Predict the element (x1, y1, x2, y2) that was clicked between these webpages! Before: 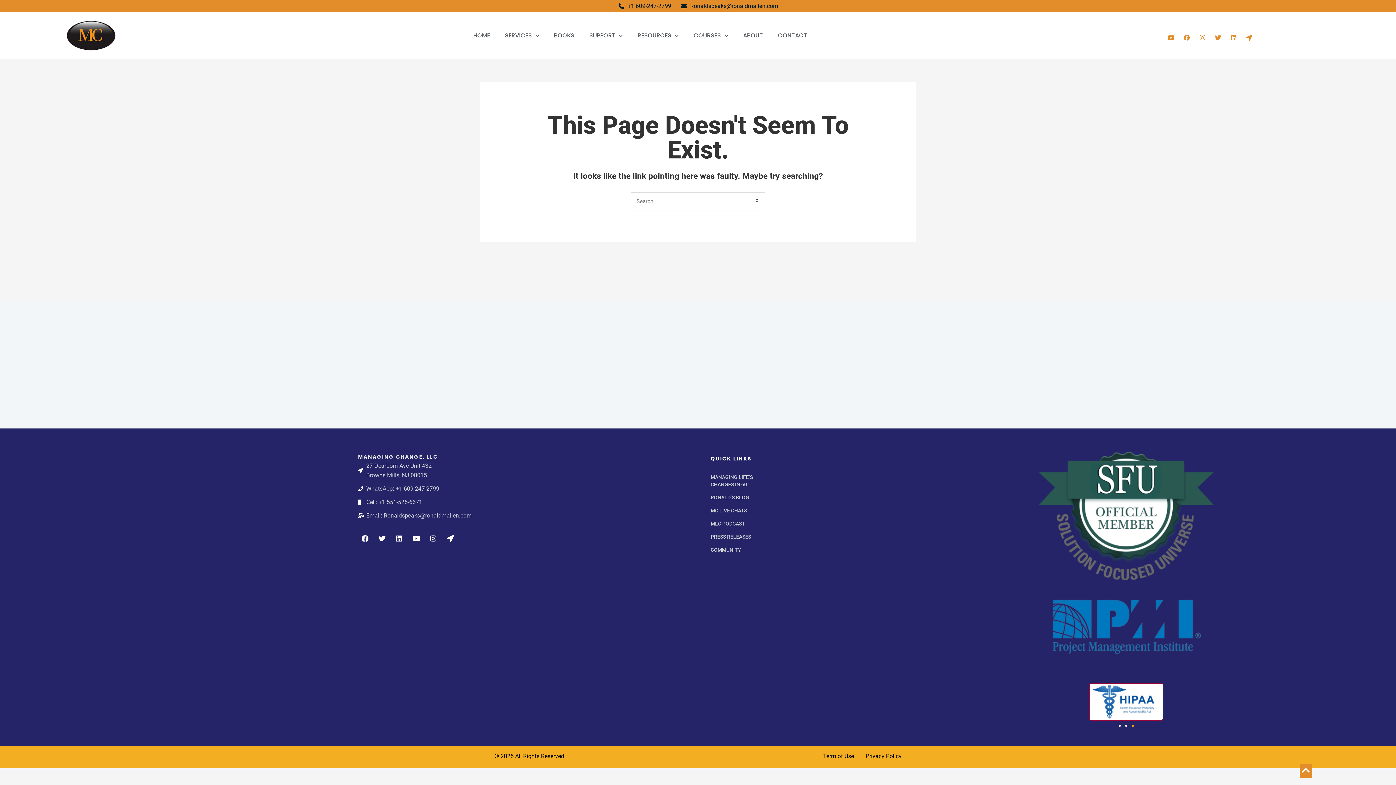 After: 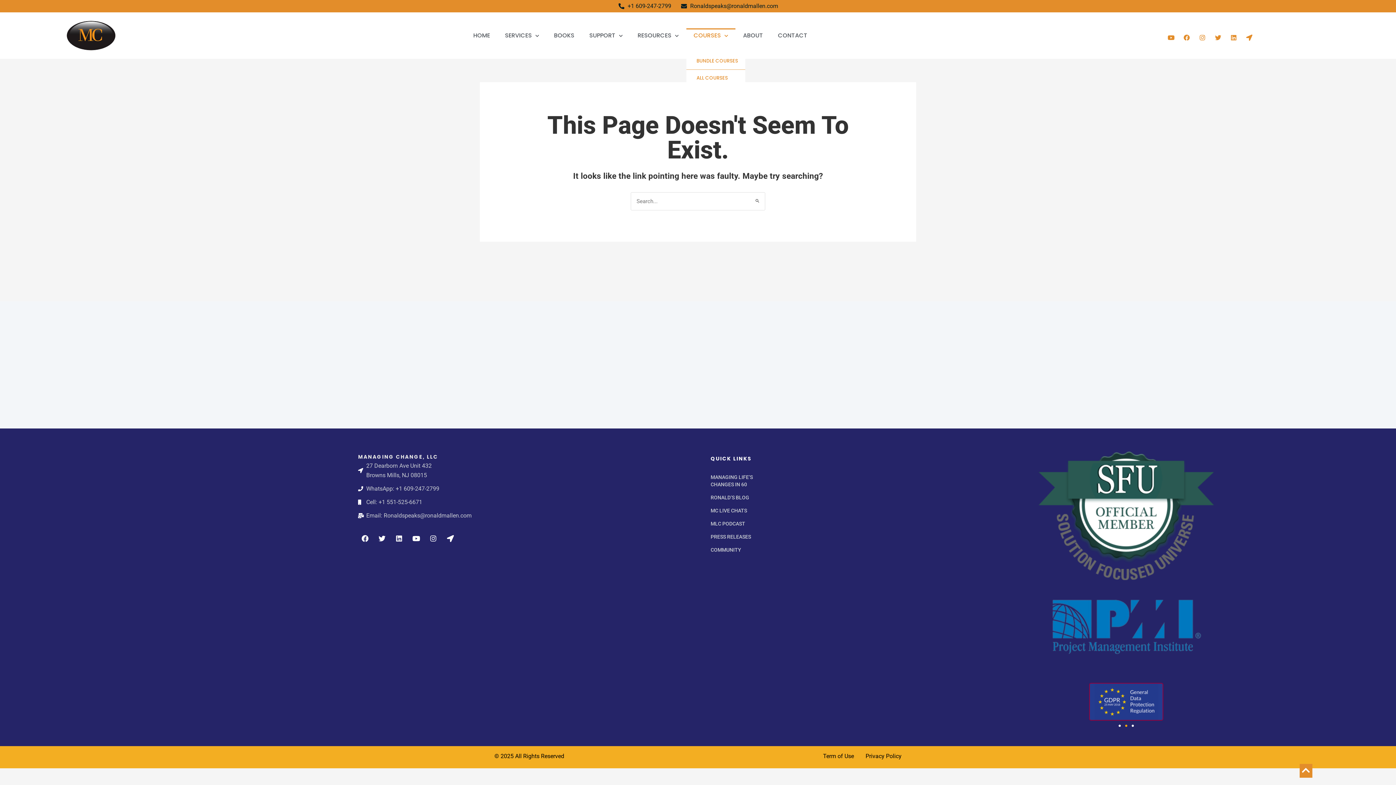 Action: bbox: (686, 28, 735, 42) label: COURSES